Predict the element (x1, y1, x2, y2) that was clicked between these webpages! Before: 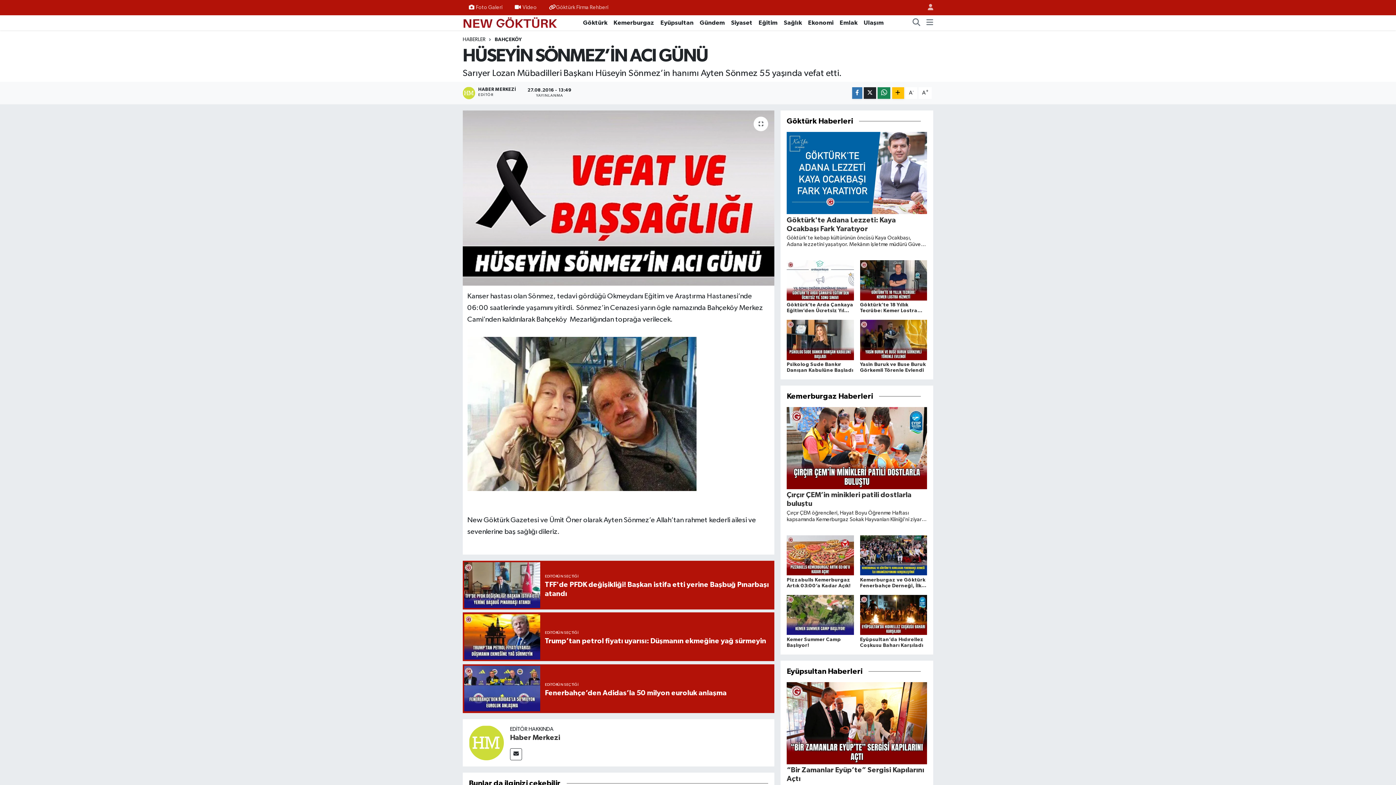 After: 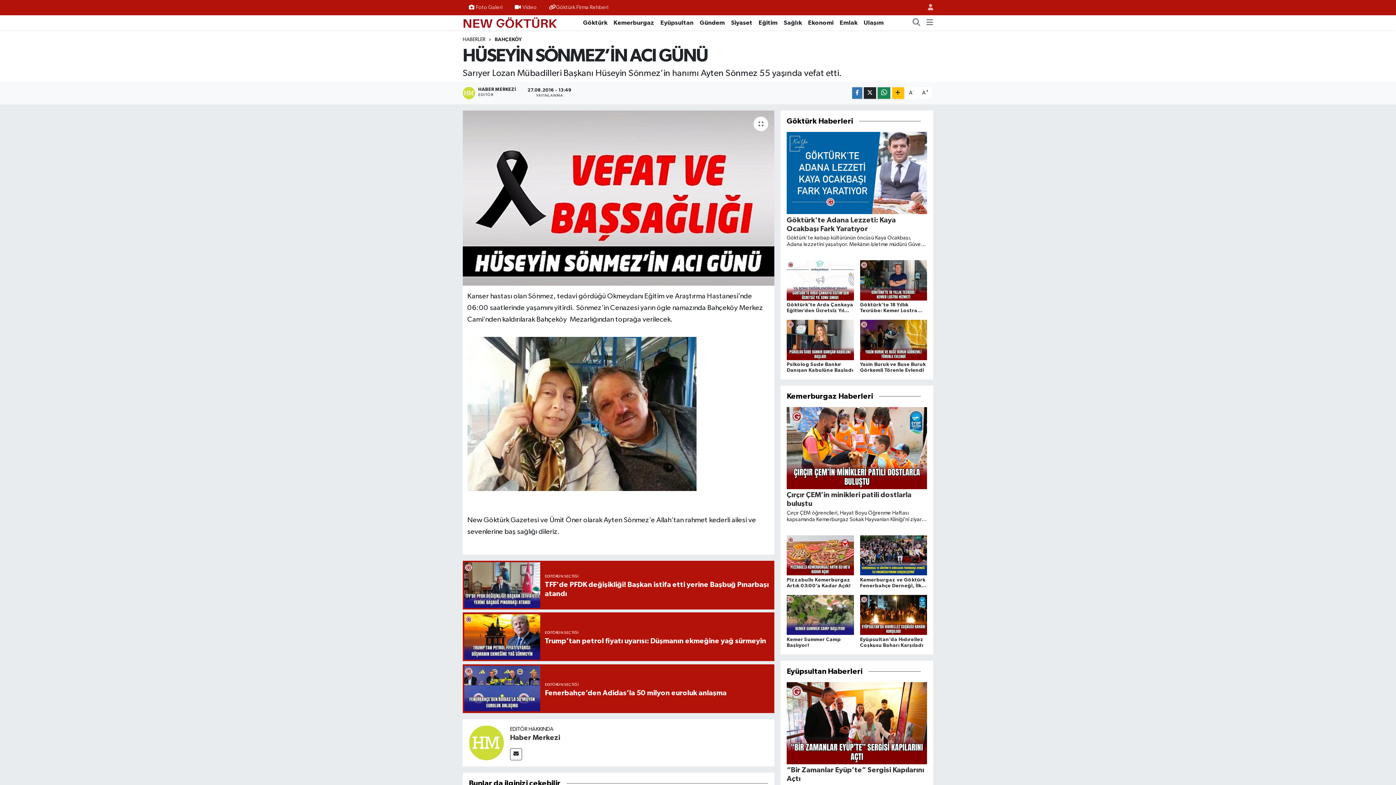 Action: label: Emlak bbox: (836, 18, 860, 27)